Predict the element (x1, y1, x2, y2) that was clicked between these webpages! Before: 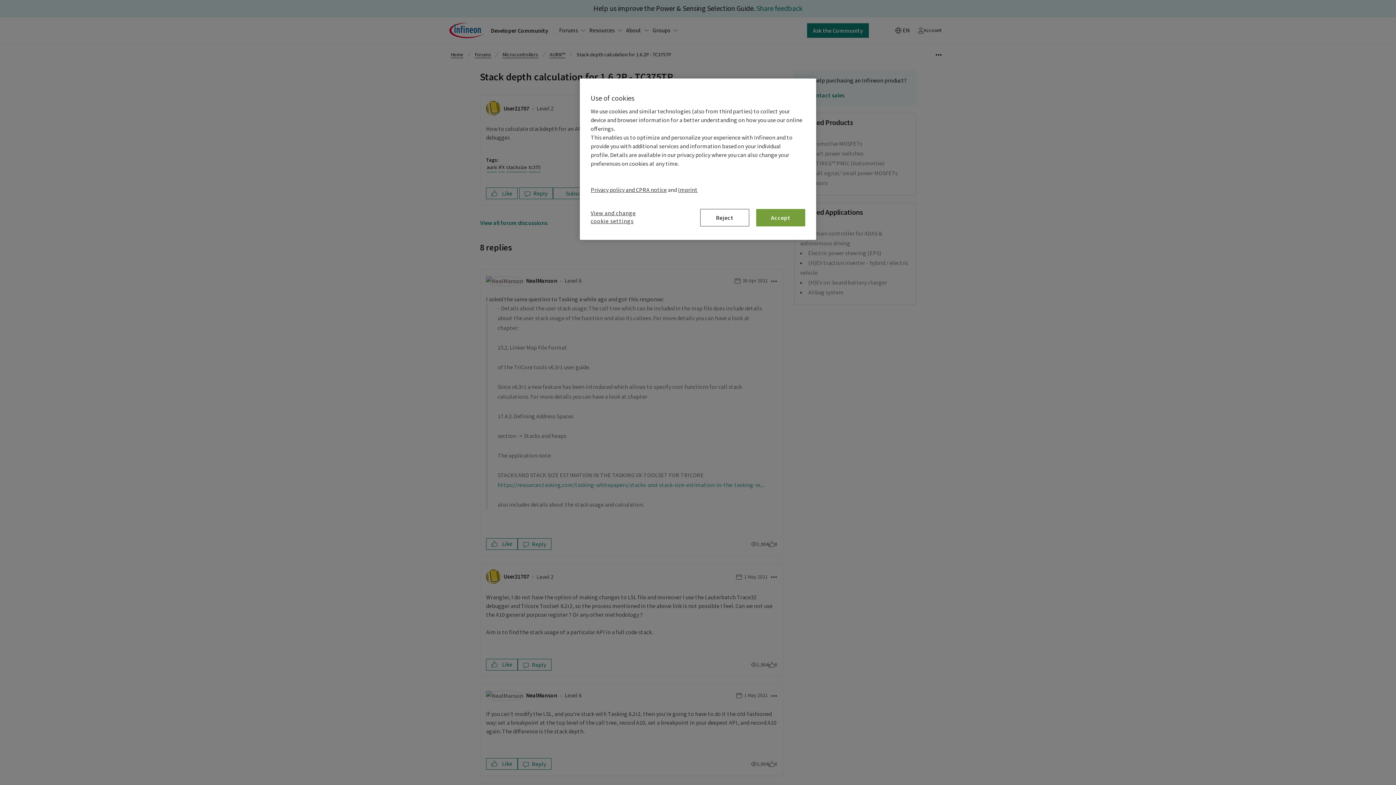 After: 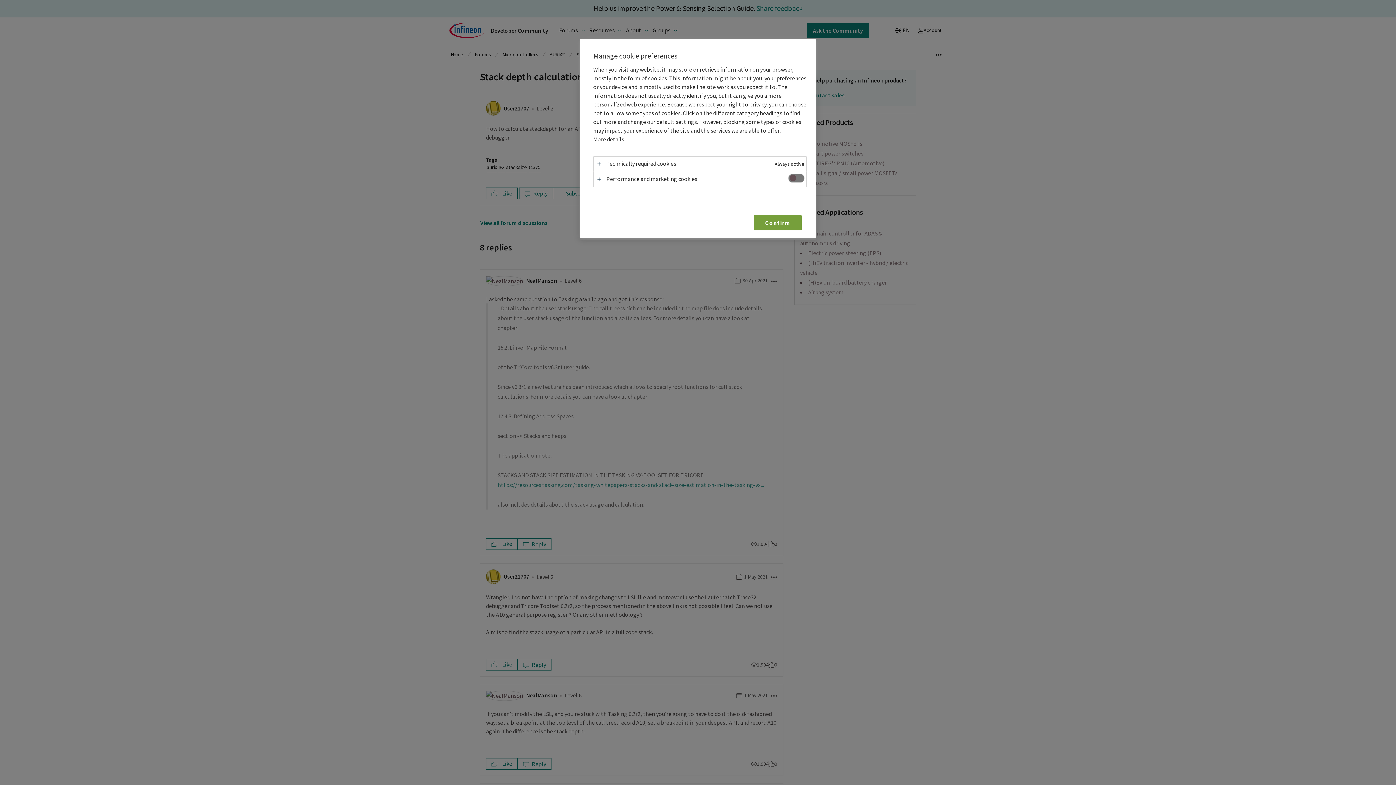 Action: label: View and change cookie settings bbox: (590, 209, 648, 229)